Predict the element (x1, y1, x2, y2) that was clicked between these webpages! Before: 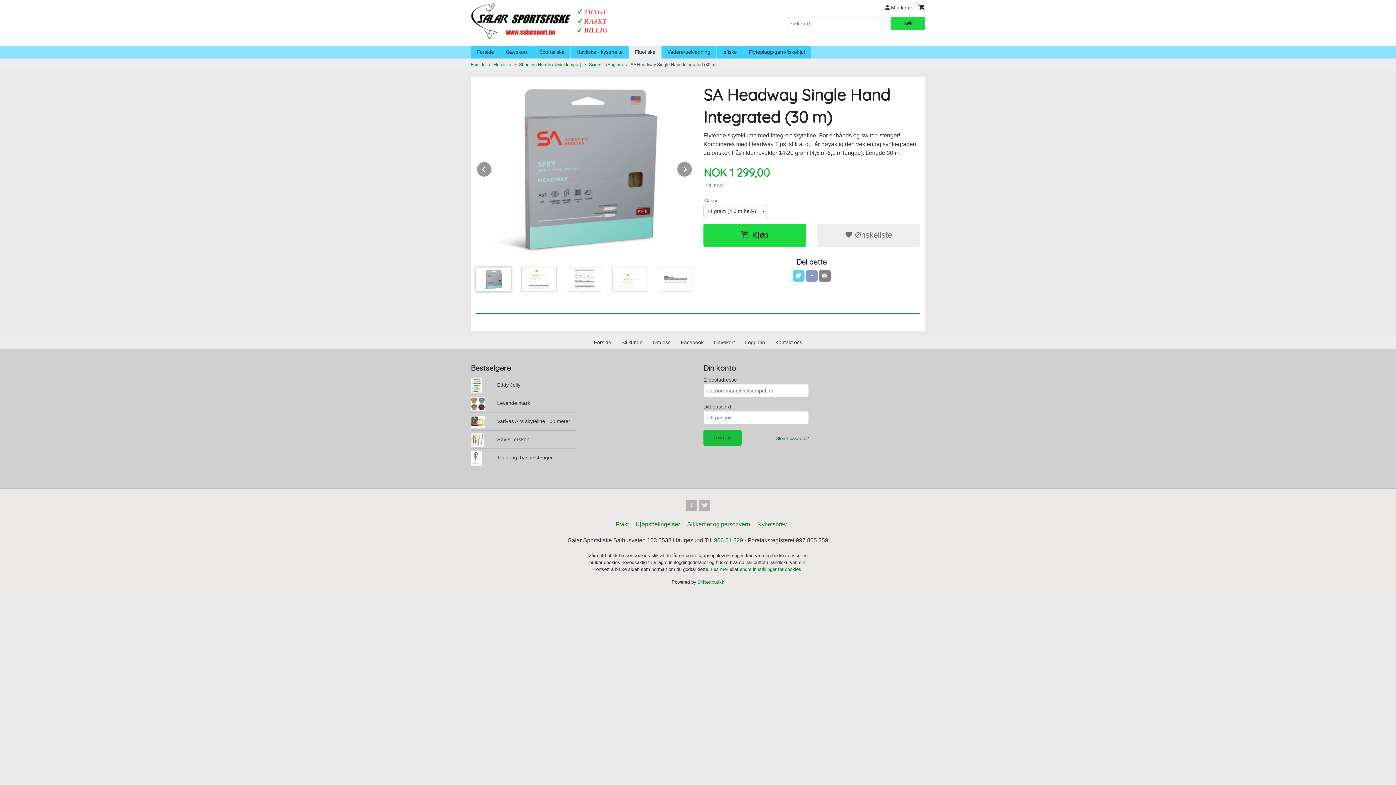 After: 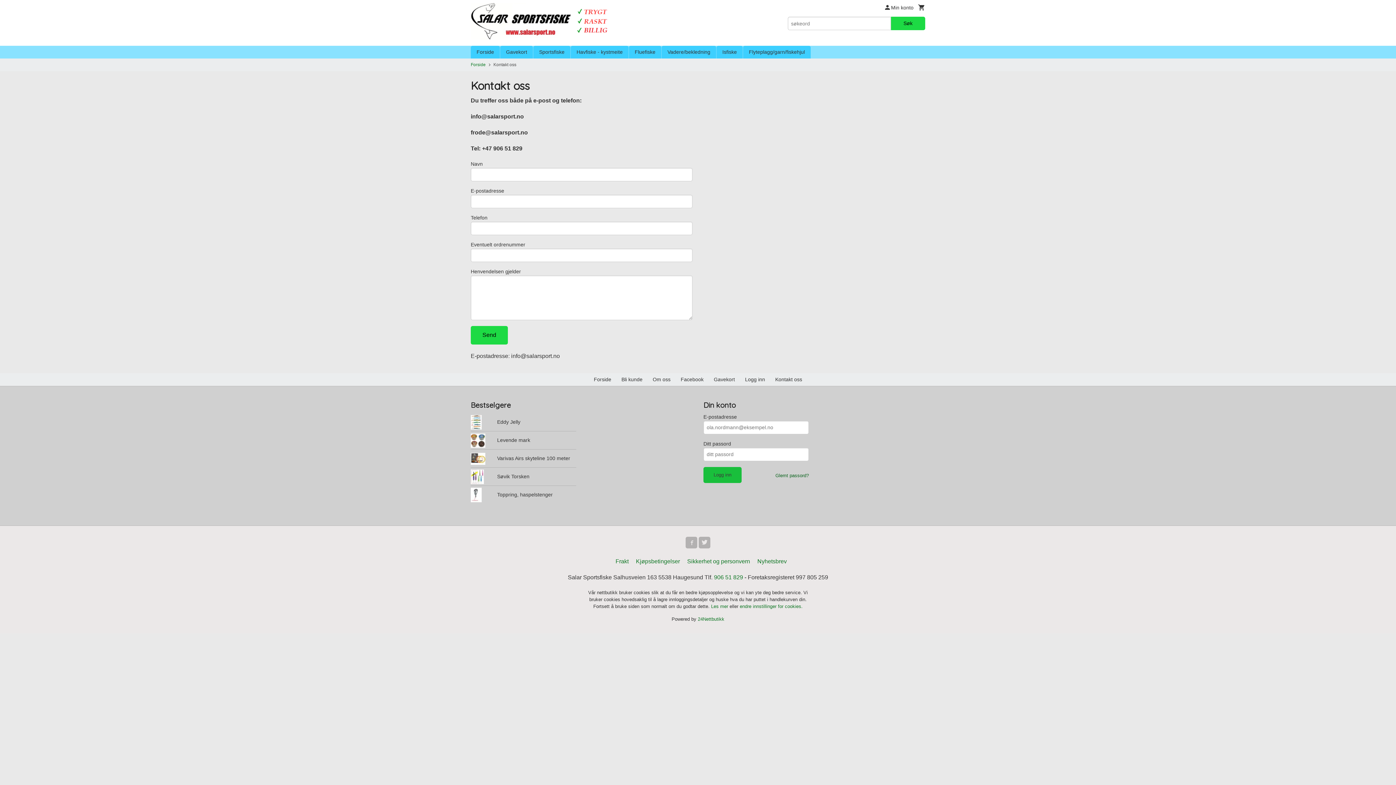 Action: bbox: (771, 336, 806, 349) label: Kontakt oss